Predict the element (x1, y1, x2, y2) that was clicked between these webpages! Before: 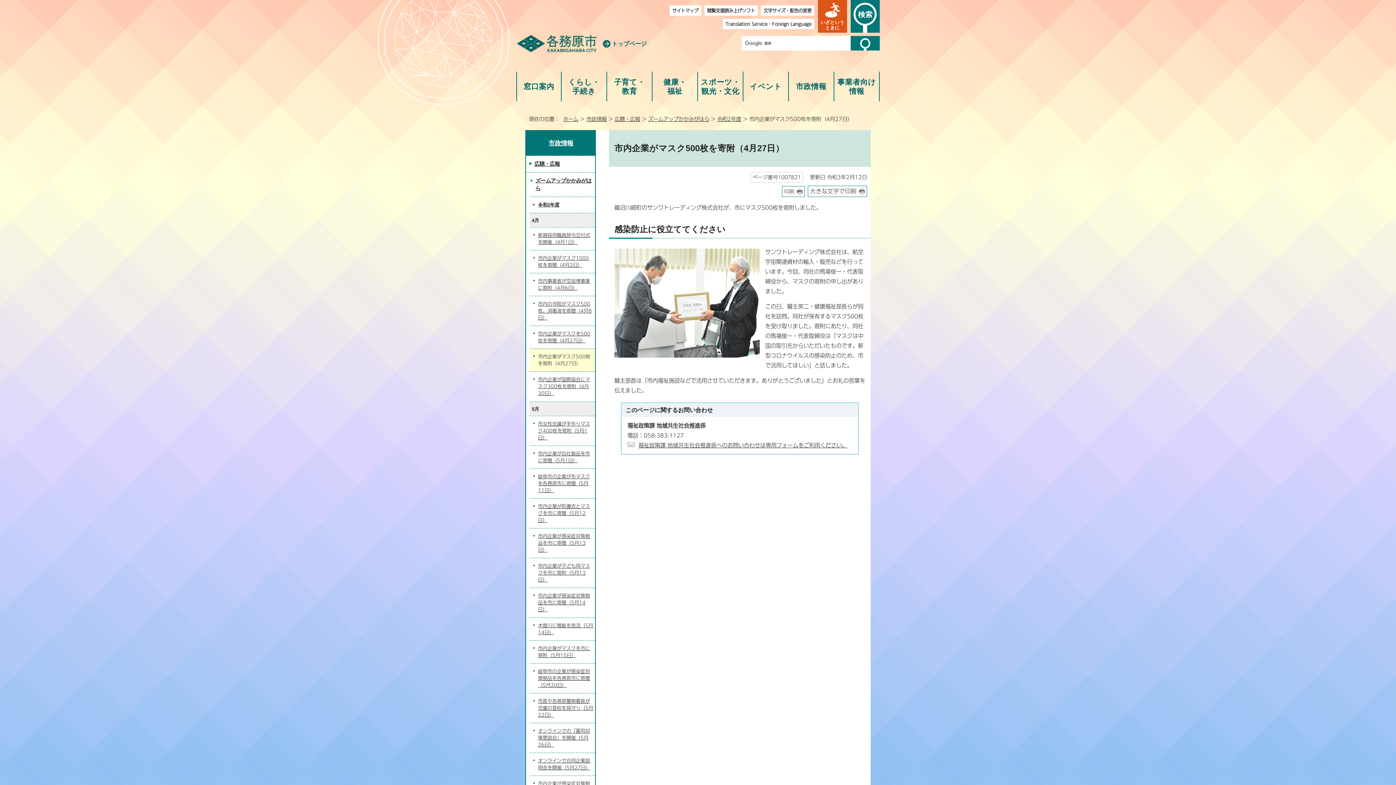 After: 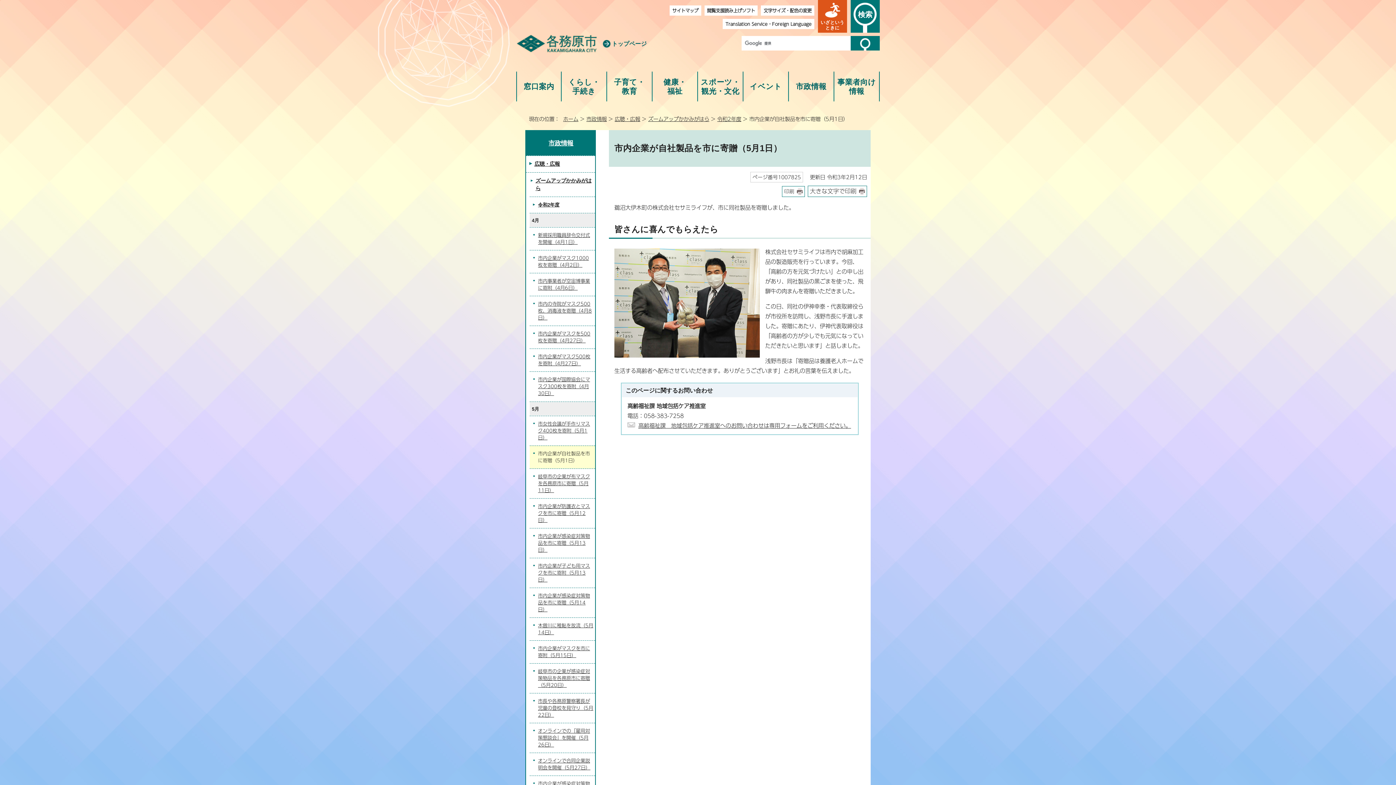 Action: bbox: (529, 438, 595, 461) label: 市内企業が自社製品を市に寄贈（5月1日）